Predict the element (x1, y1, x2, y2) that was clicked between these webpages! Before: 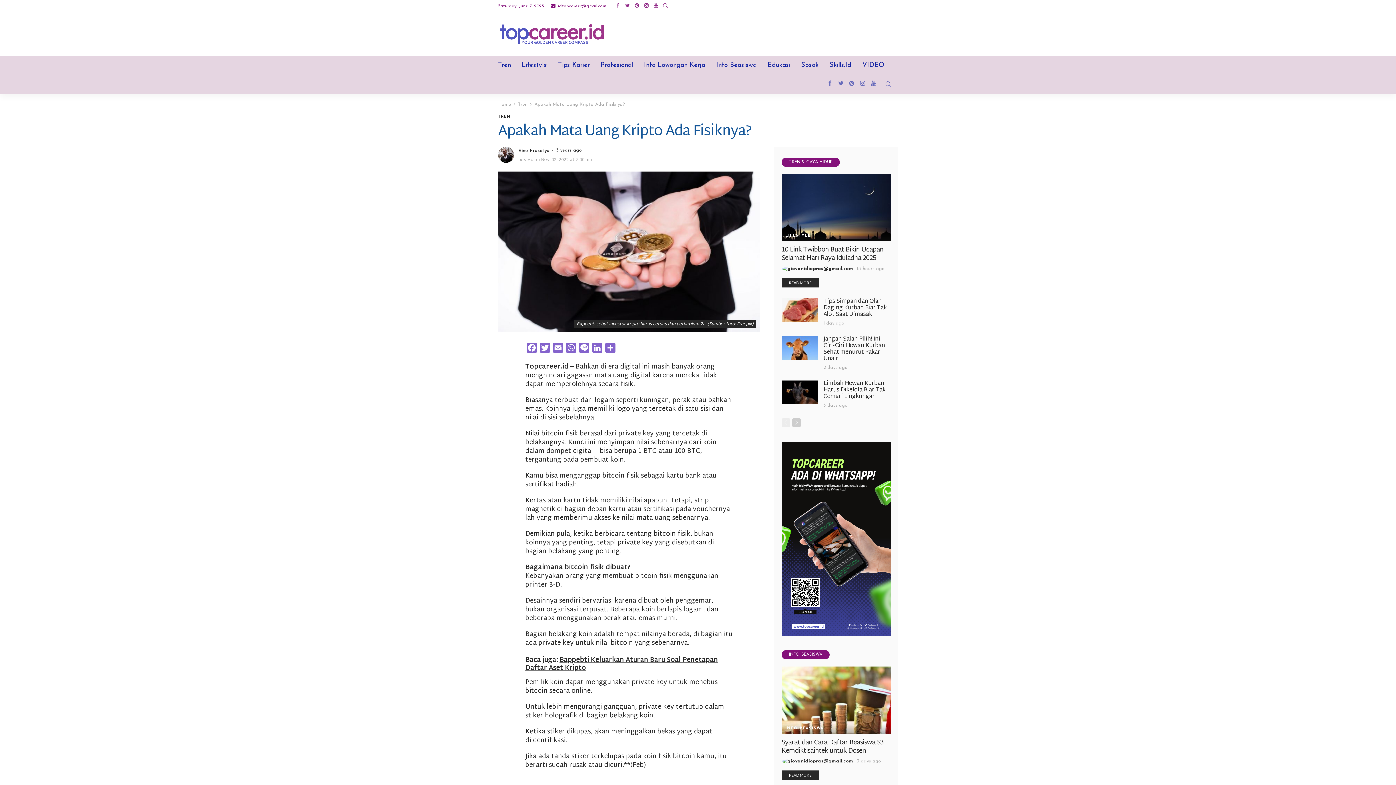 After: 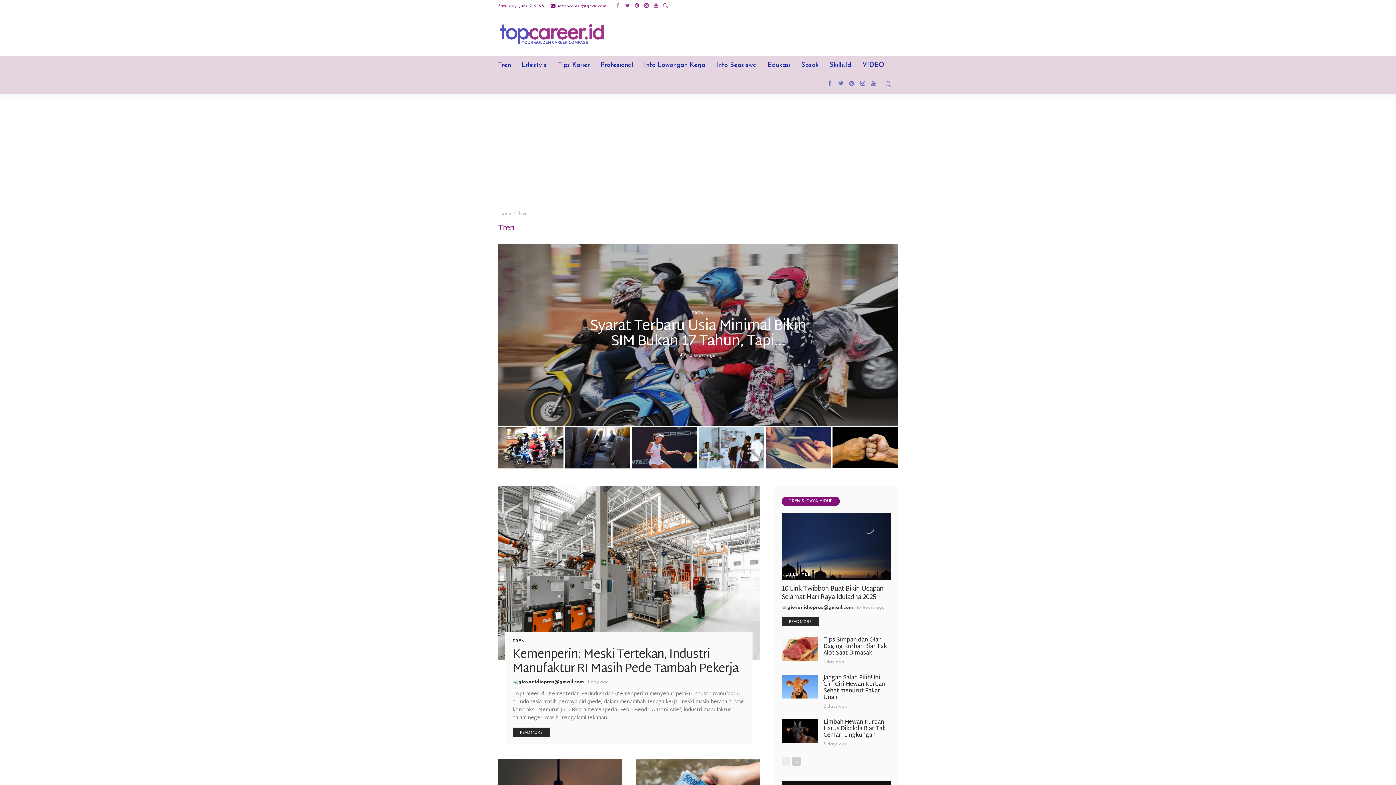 Action: label: TREN bbox: (498, 114, 510, 118)